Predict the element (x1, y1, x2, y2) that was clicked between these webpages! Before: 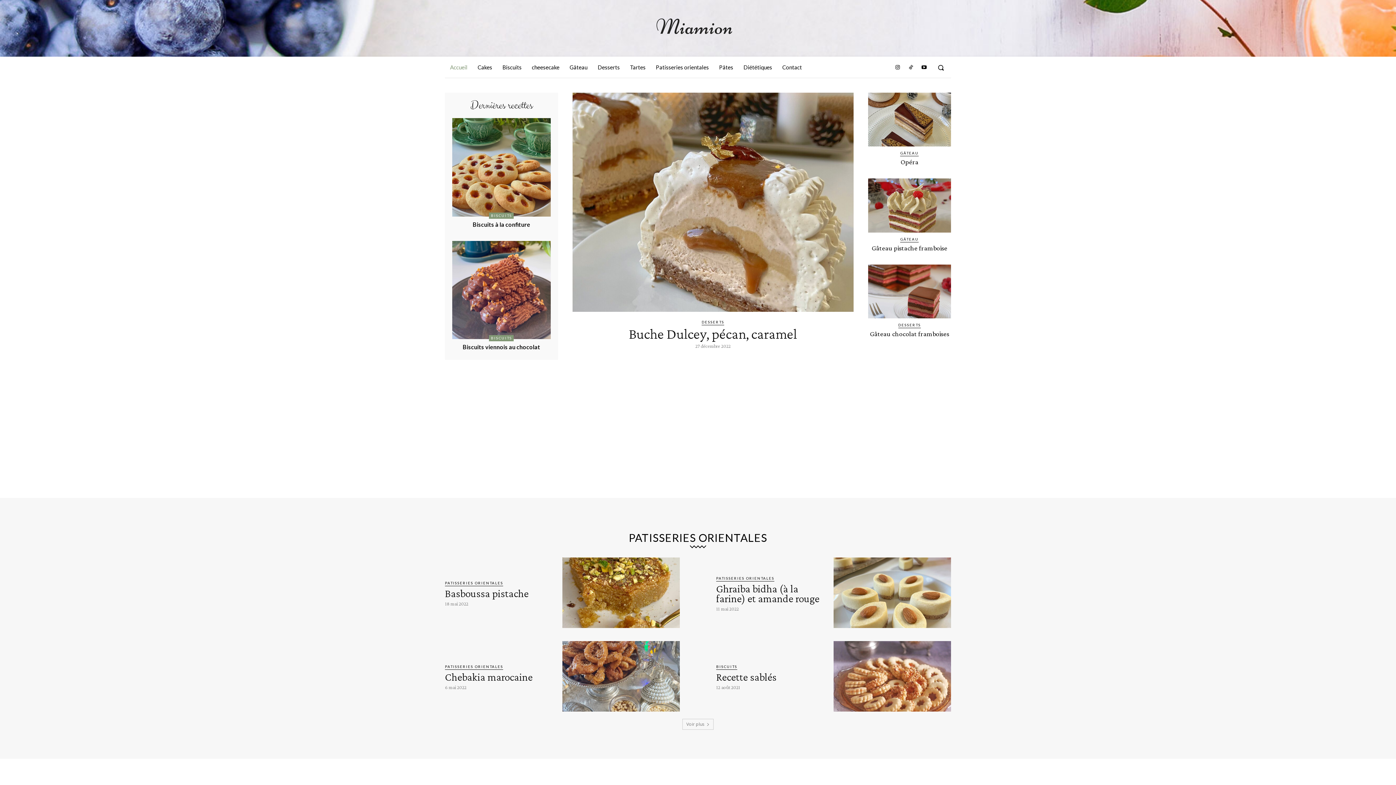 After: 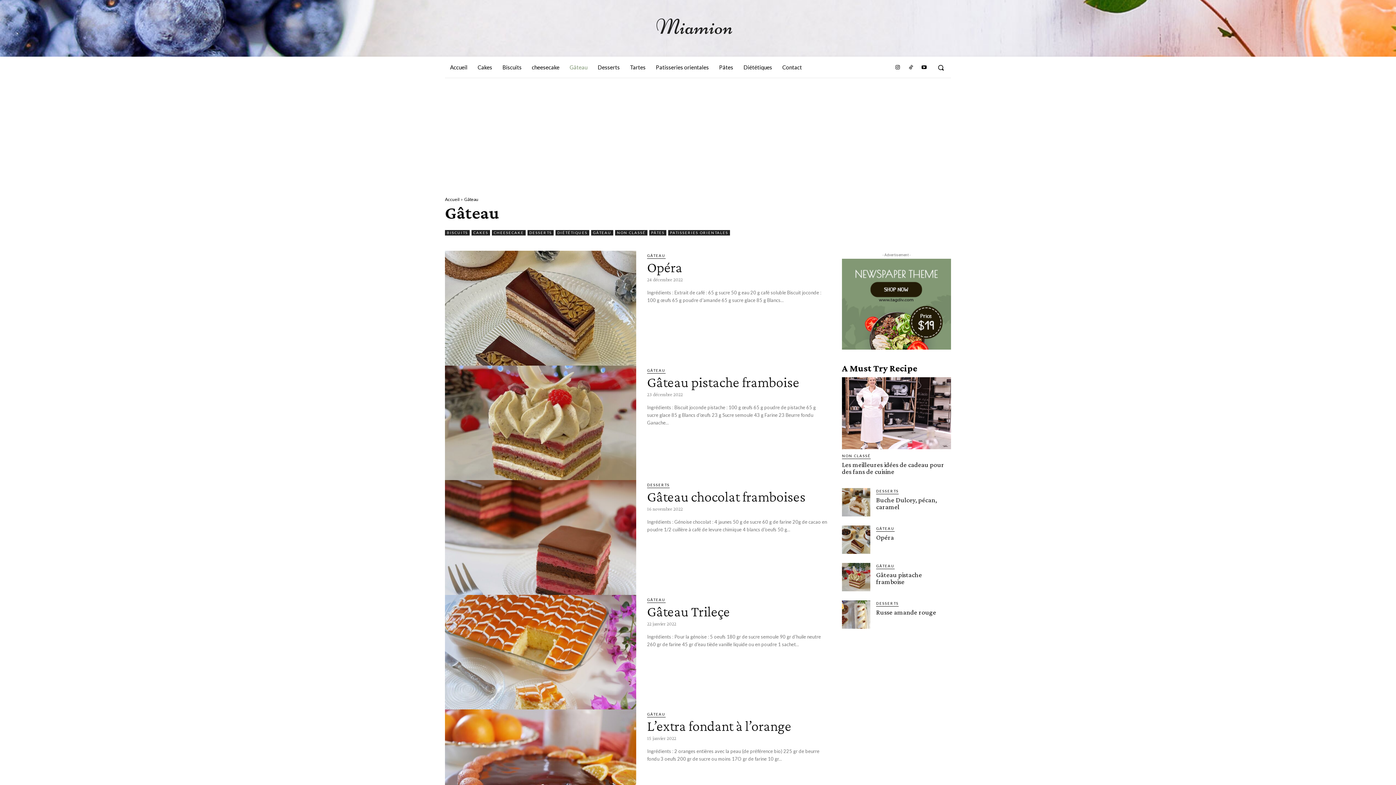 Action: bbox: (900, 236, 919, 242) label: GÂTEAU